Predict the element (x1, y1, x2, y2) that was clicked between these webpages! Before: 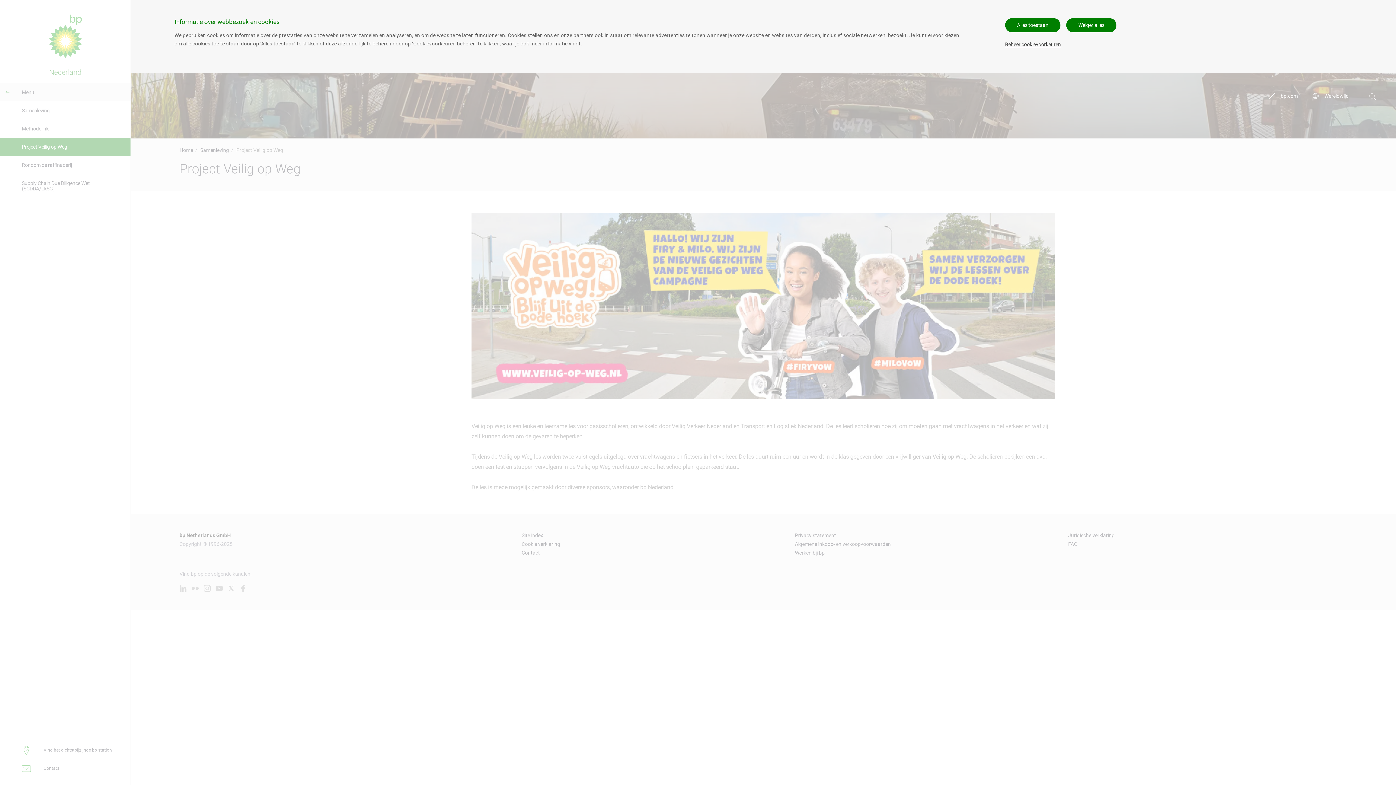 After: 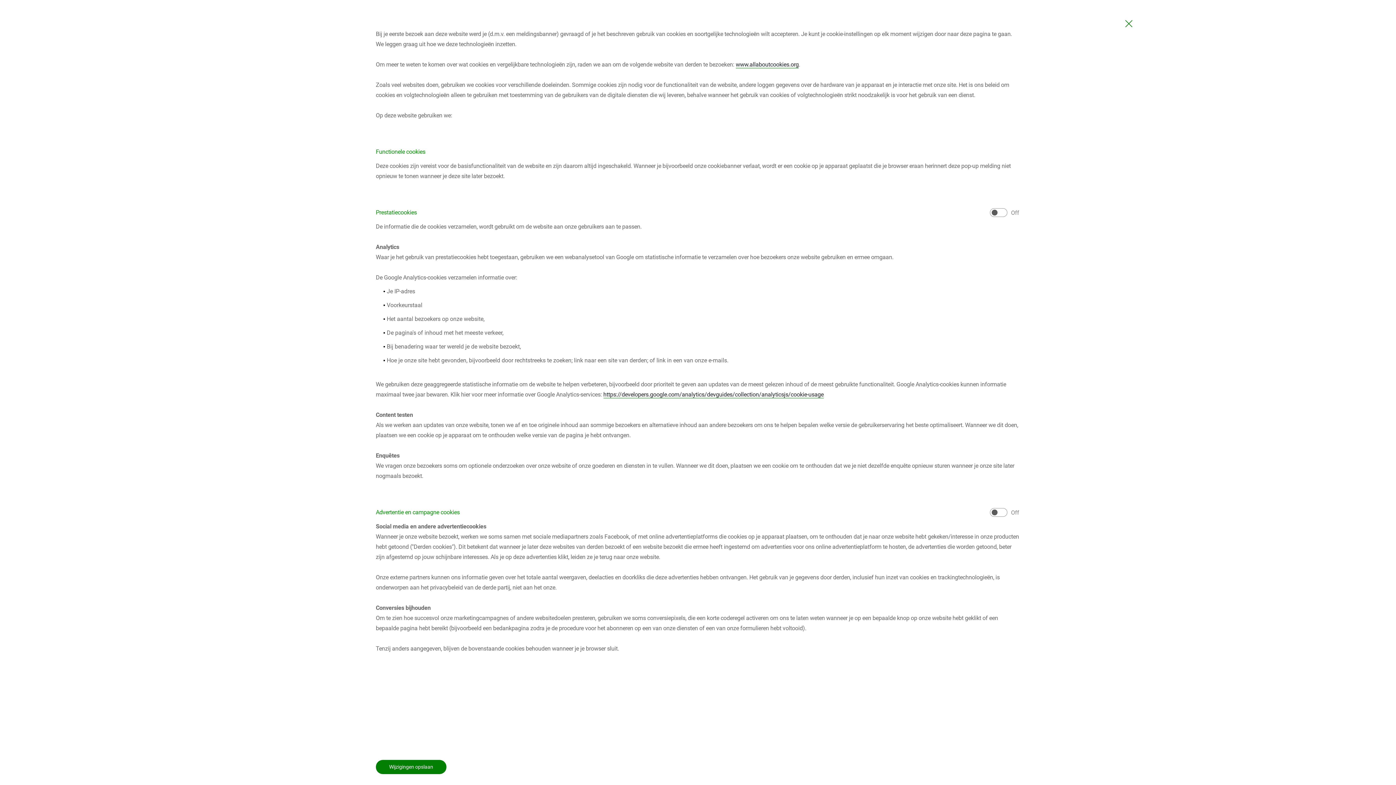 Action: label: Beheer cookievoorkeuren bbox: (1005, 41, 1061, 48)